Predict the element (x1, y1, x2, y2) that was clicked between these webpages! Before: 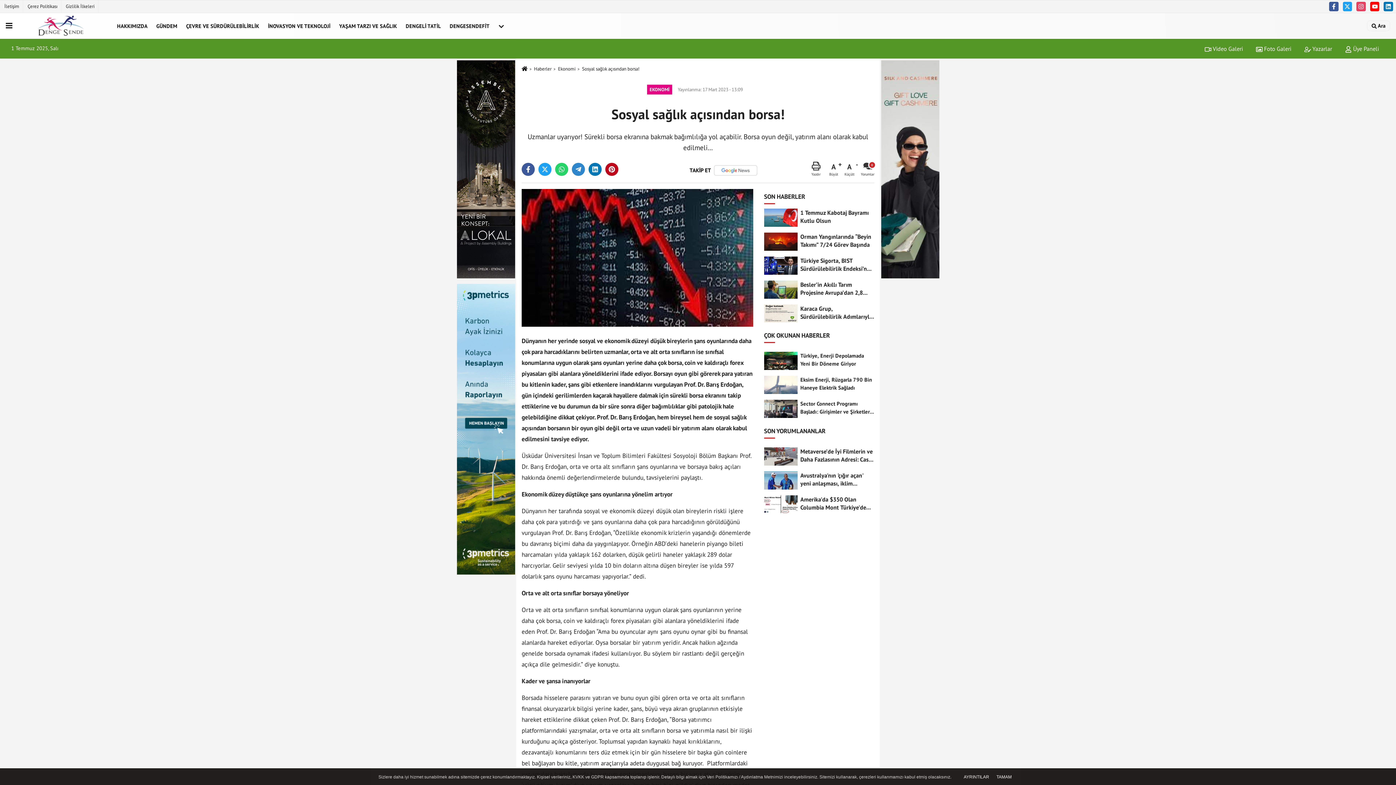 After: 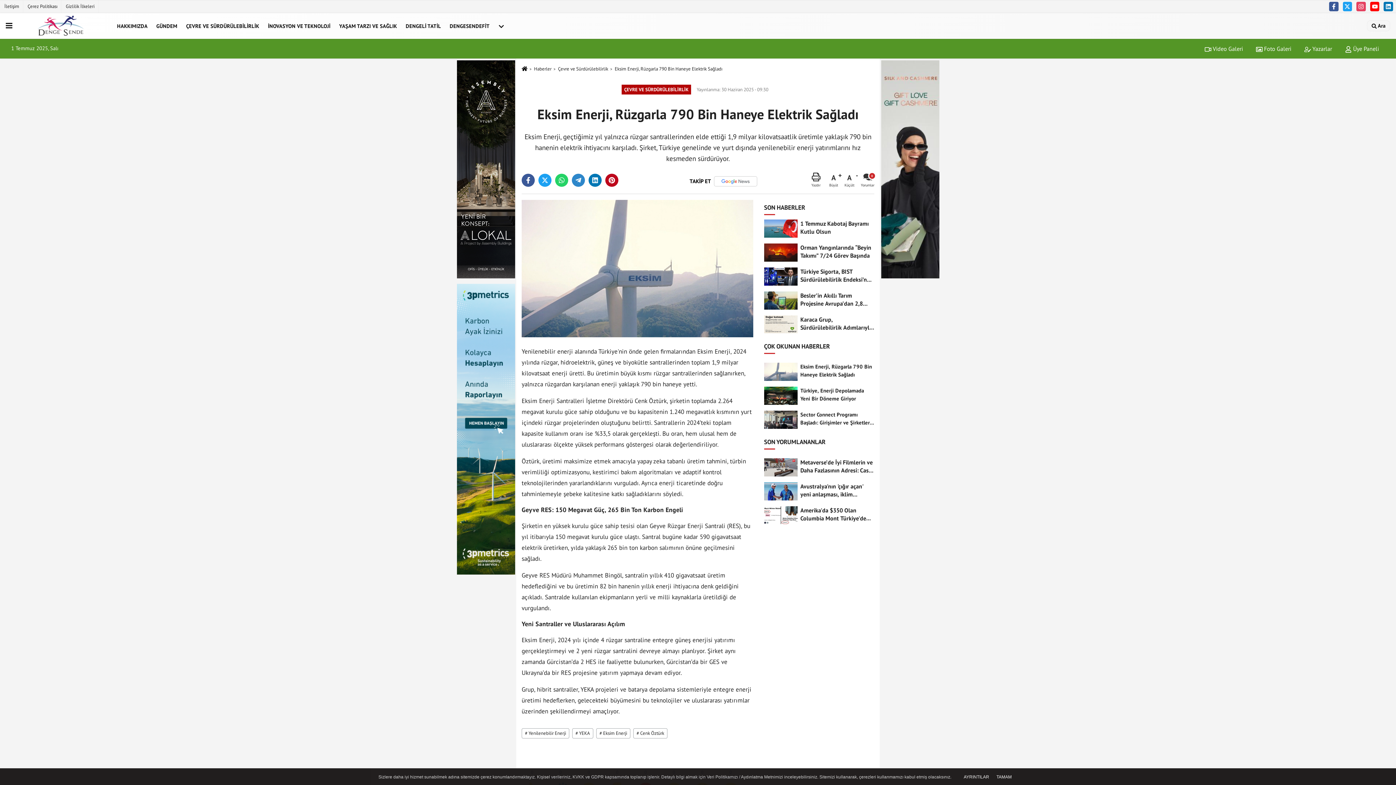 Action: label: Eksim Enerji, Rüzgarla 790 Bin Haneye Elektrik Sağladı bbox: (764, 373, 874, 397)